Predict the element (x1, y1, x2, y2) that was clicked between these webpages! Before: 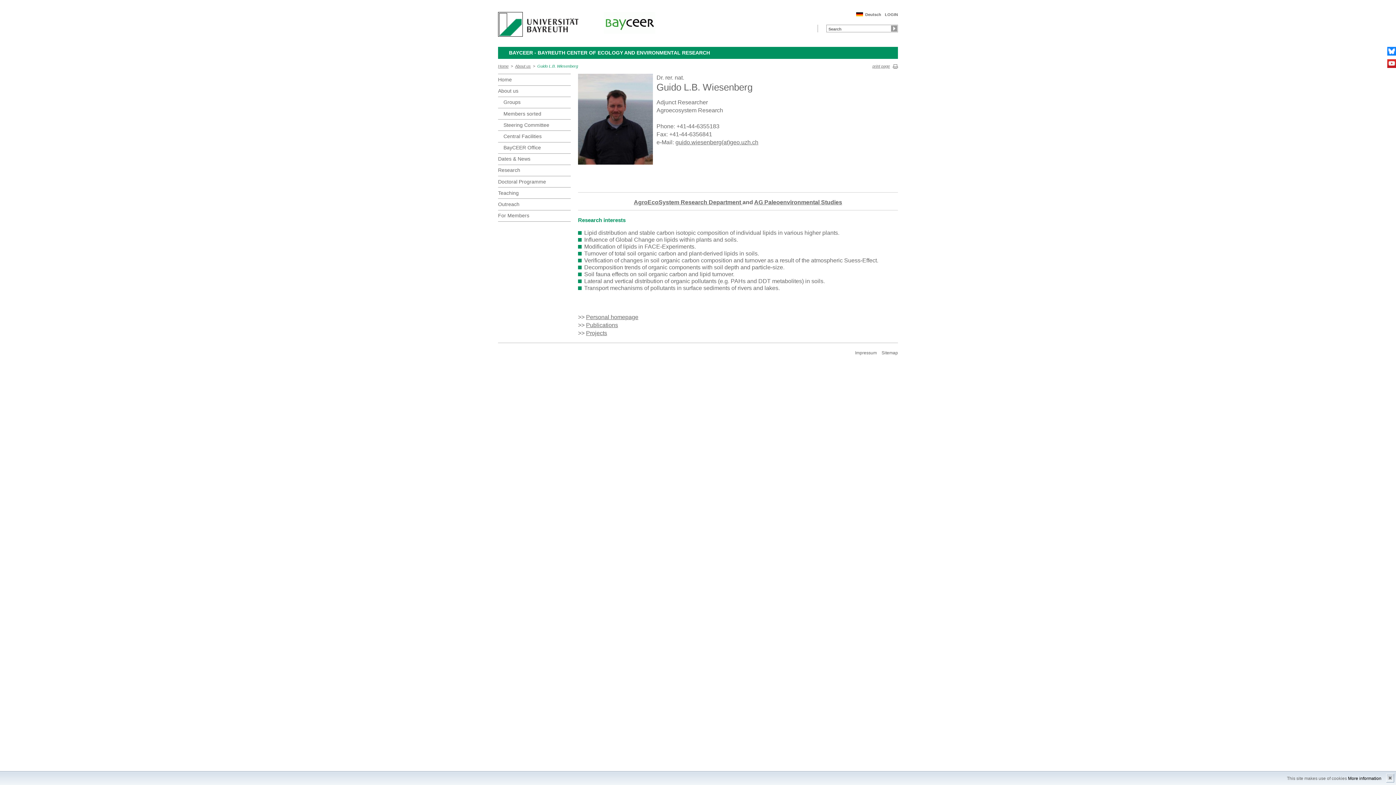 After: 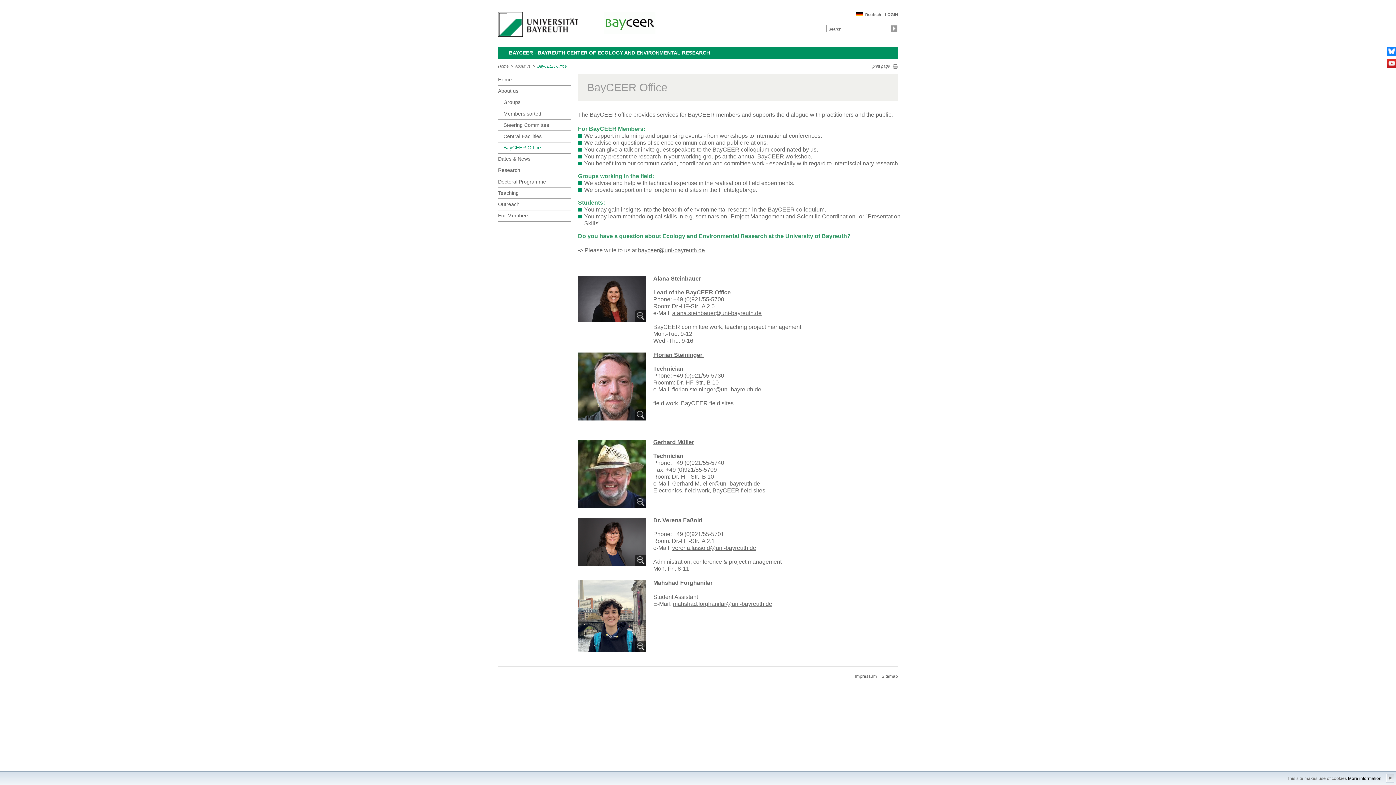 Action: label: BayCEER Office bbox: (503, 142, 570, 153)